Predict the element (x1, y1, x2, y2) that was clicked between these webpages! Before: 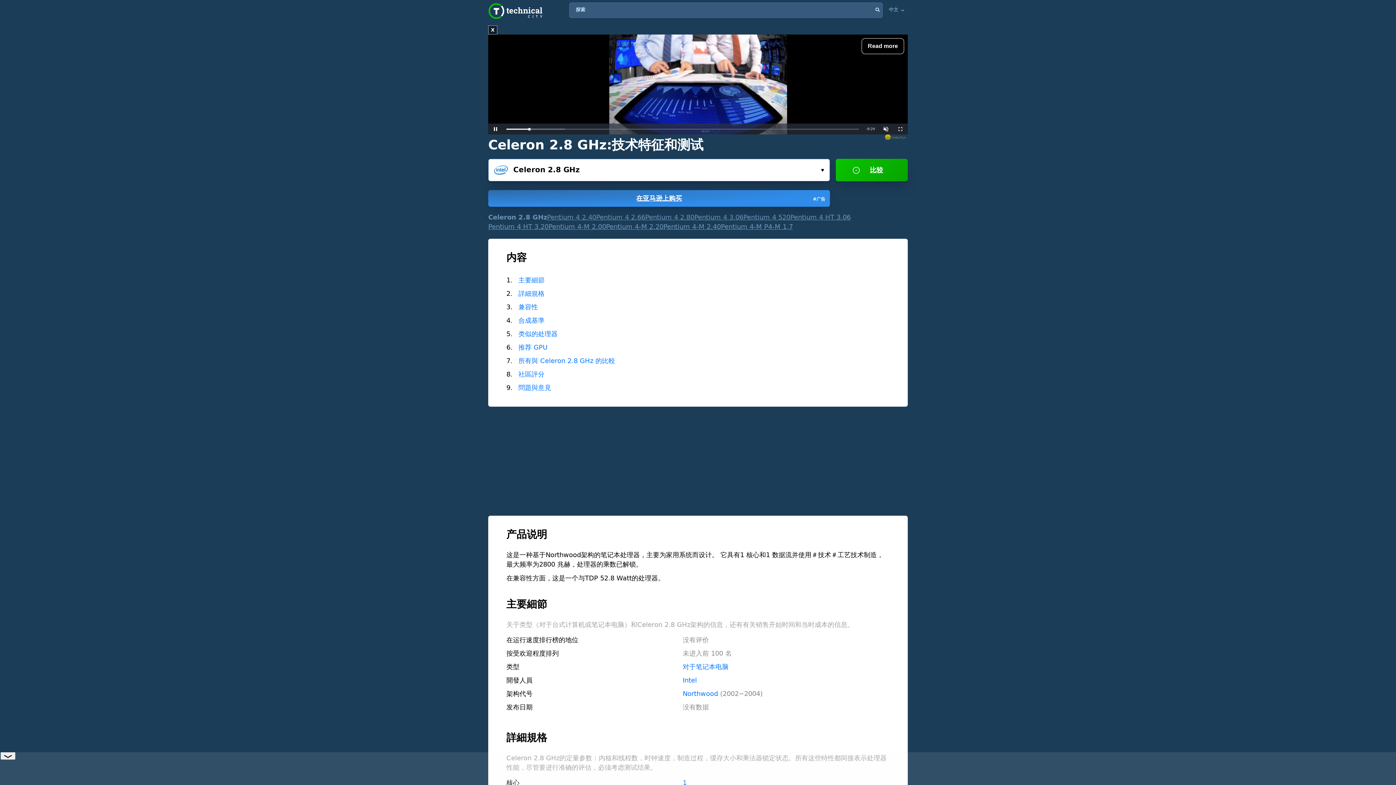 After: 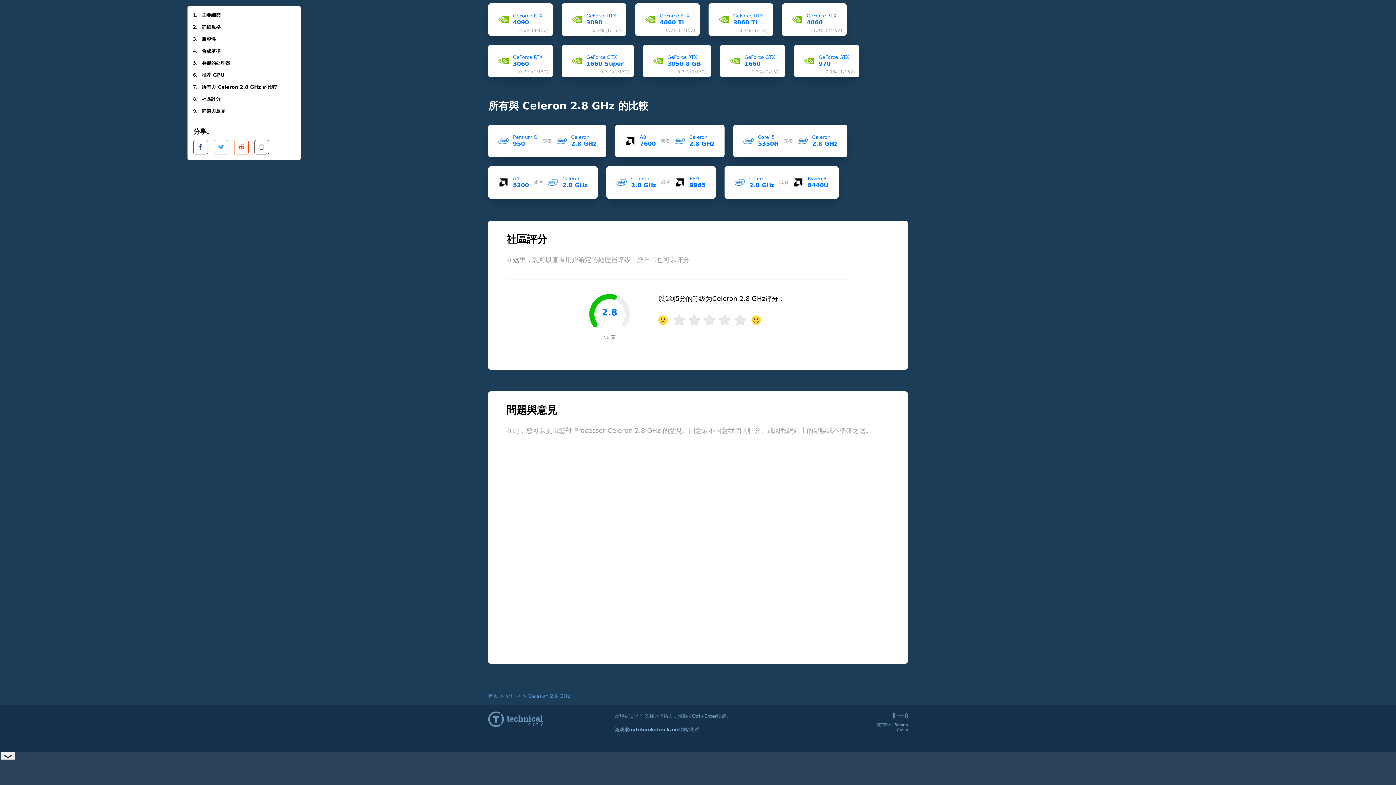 Action: label: 問題與意見 bbox: (518, 384, 551, 391)